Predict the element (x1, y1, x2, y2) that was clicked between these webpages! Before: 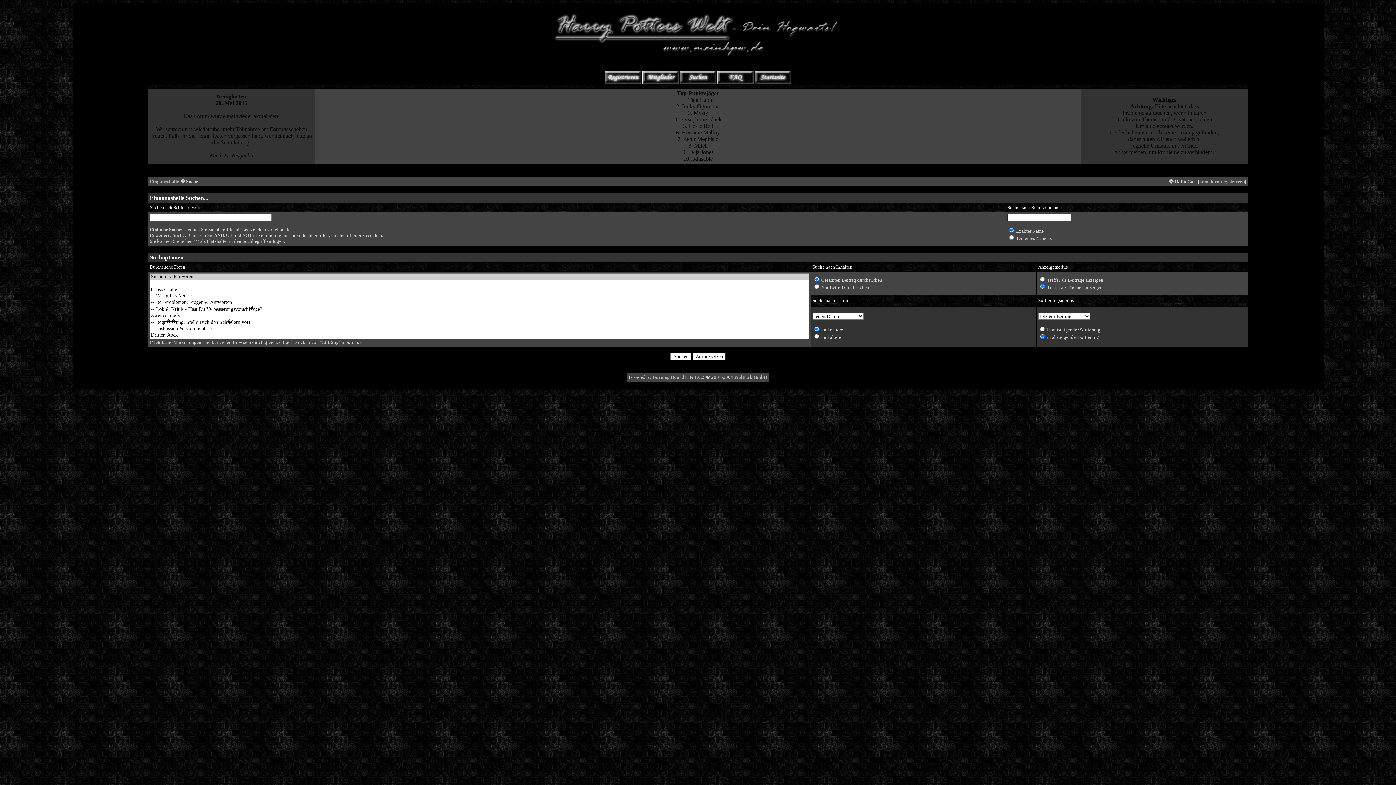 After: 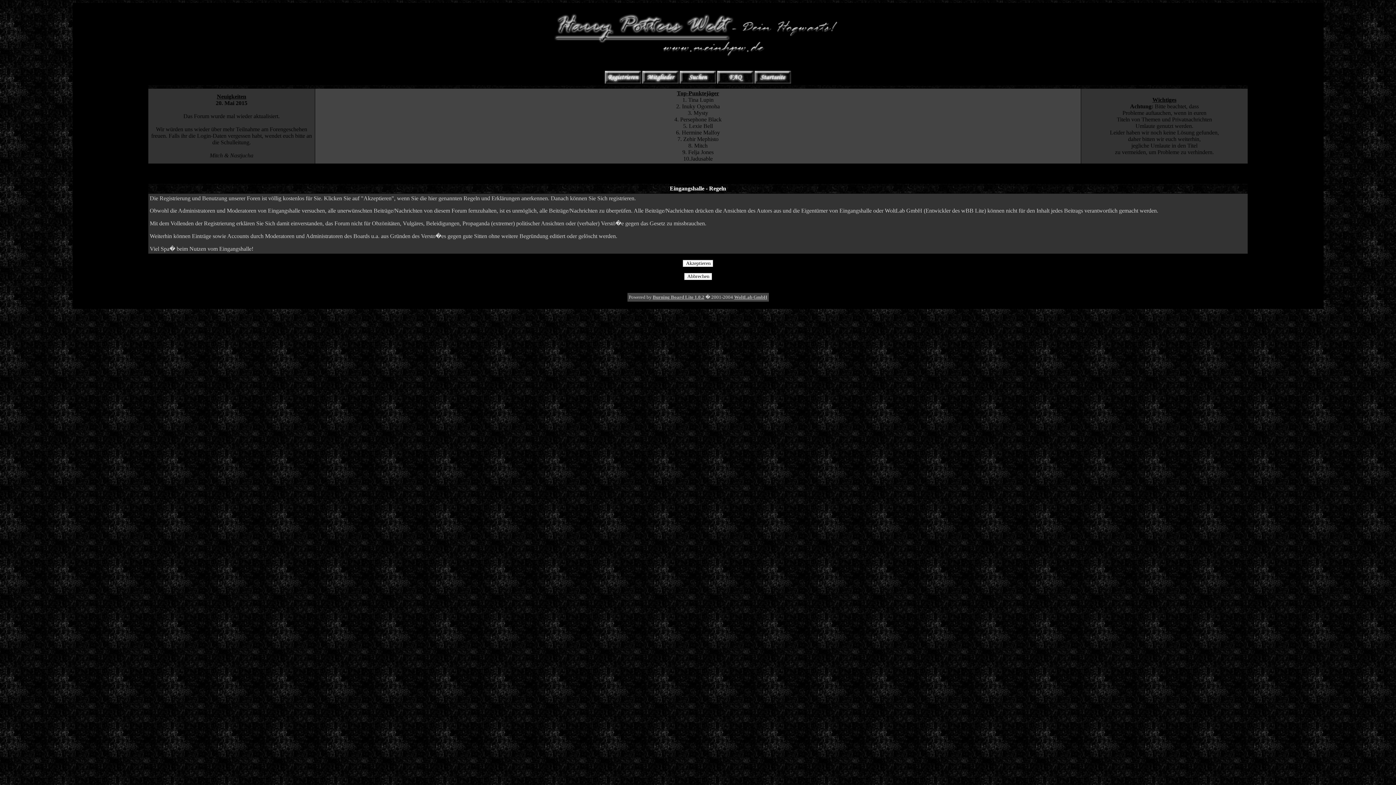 Action: bbox: (605, 79, 641, 84)